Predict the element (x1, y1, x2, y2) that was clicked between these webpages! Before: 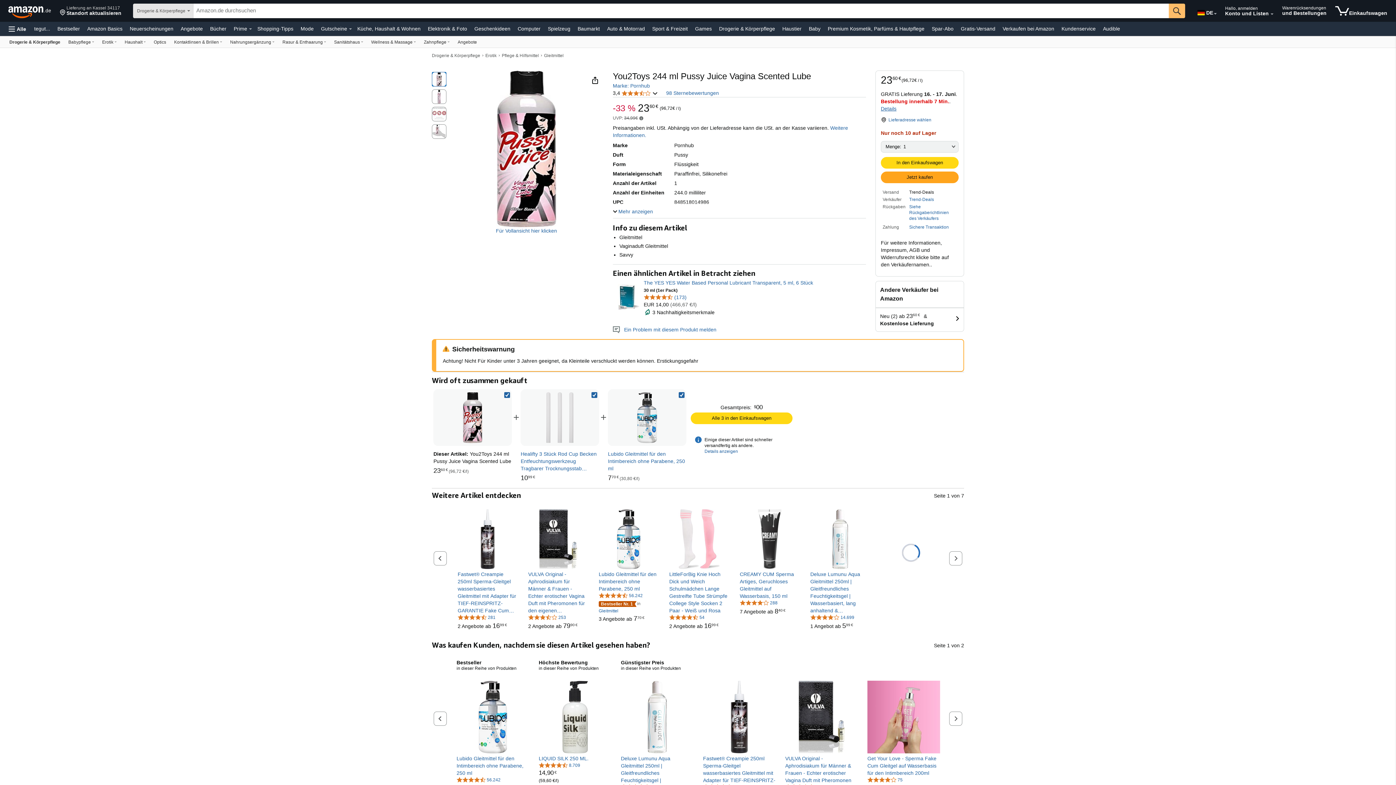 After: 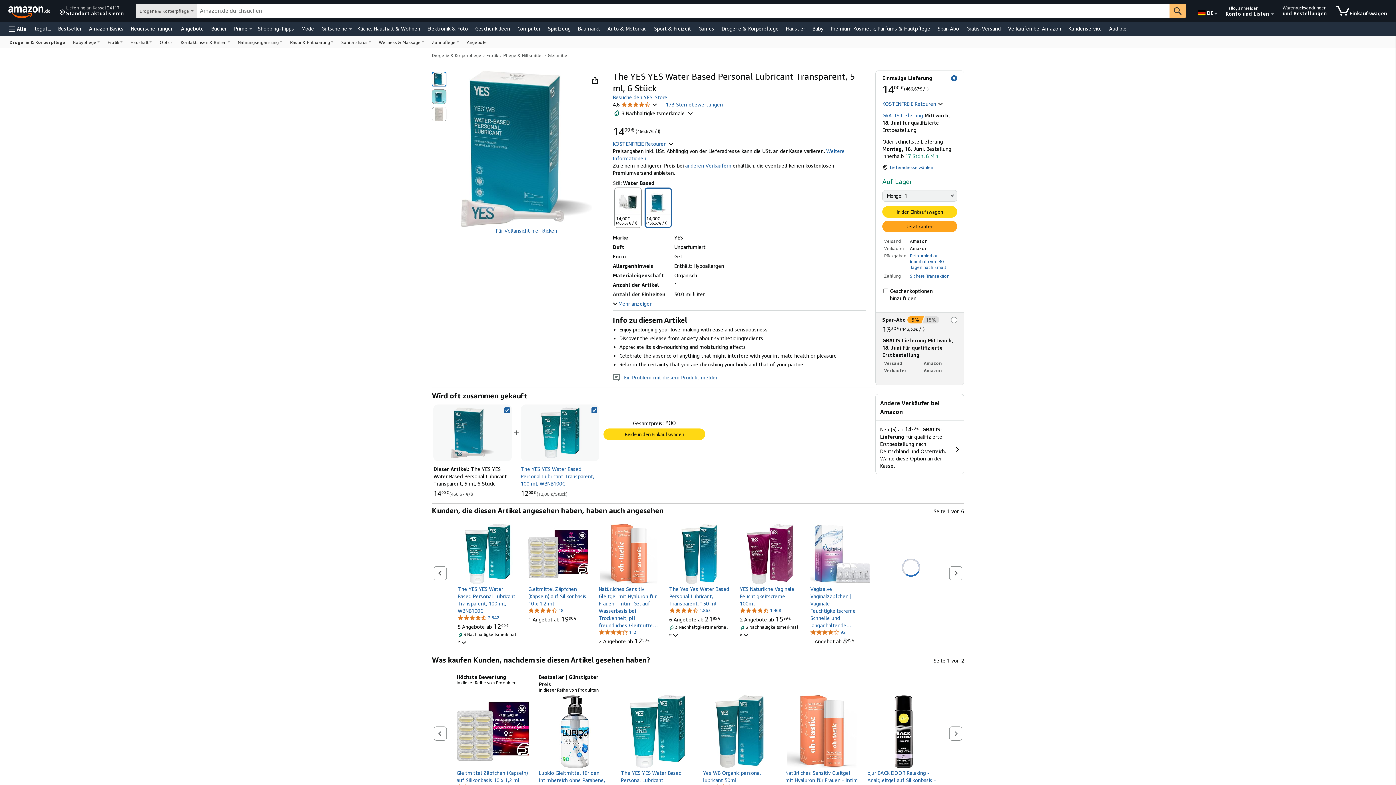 Action: bbox: (643, 280, 813, 285) label: The YES YES Water Based Personal Lubricant Transparent, 5 ml, 6 Stück